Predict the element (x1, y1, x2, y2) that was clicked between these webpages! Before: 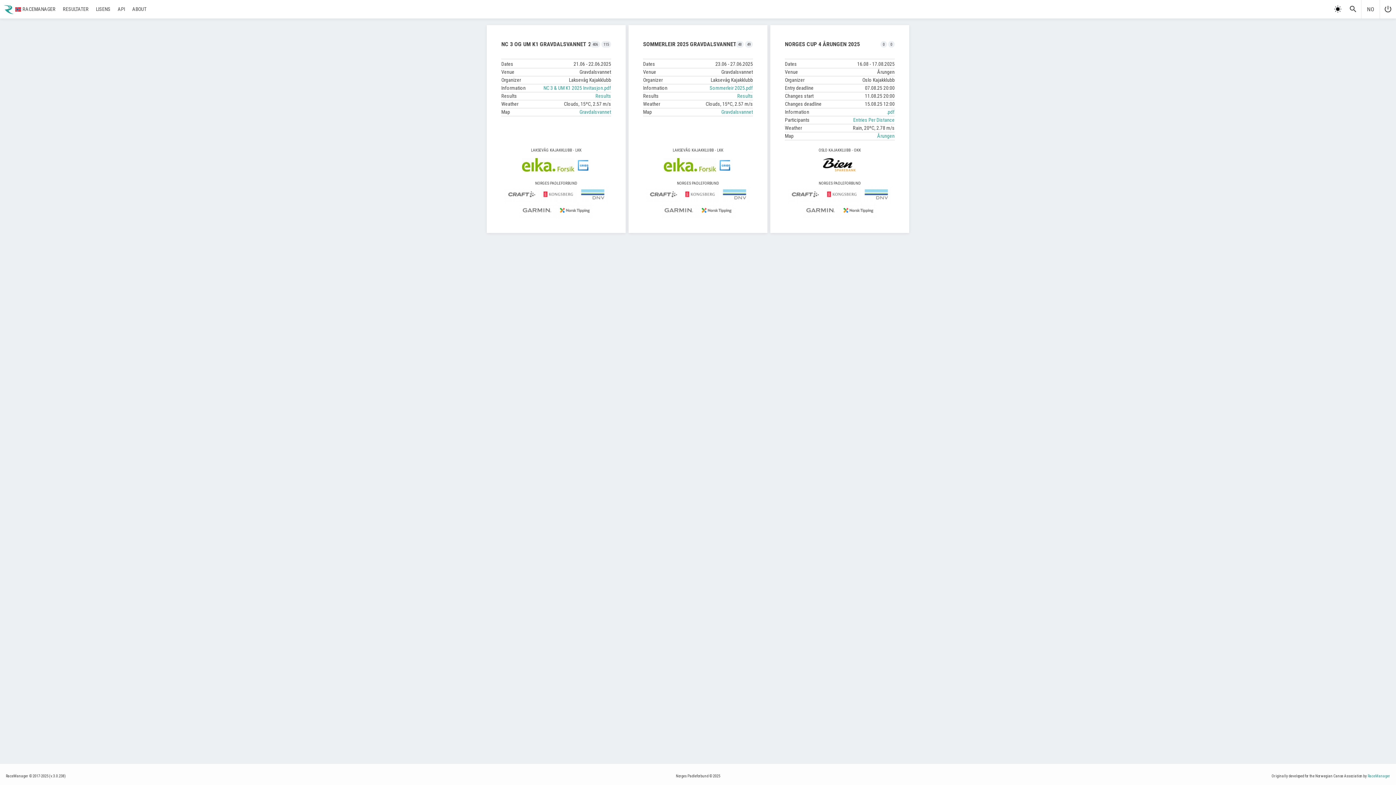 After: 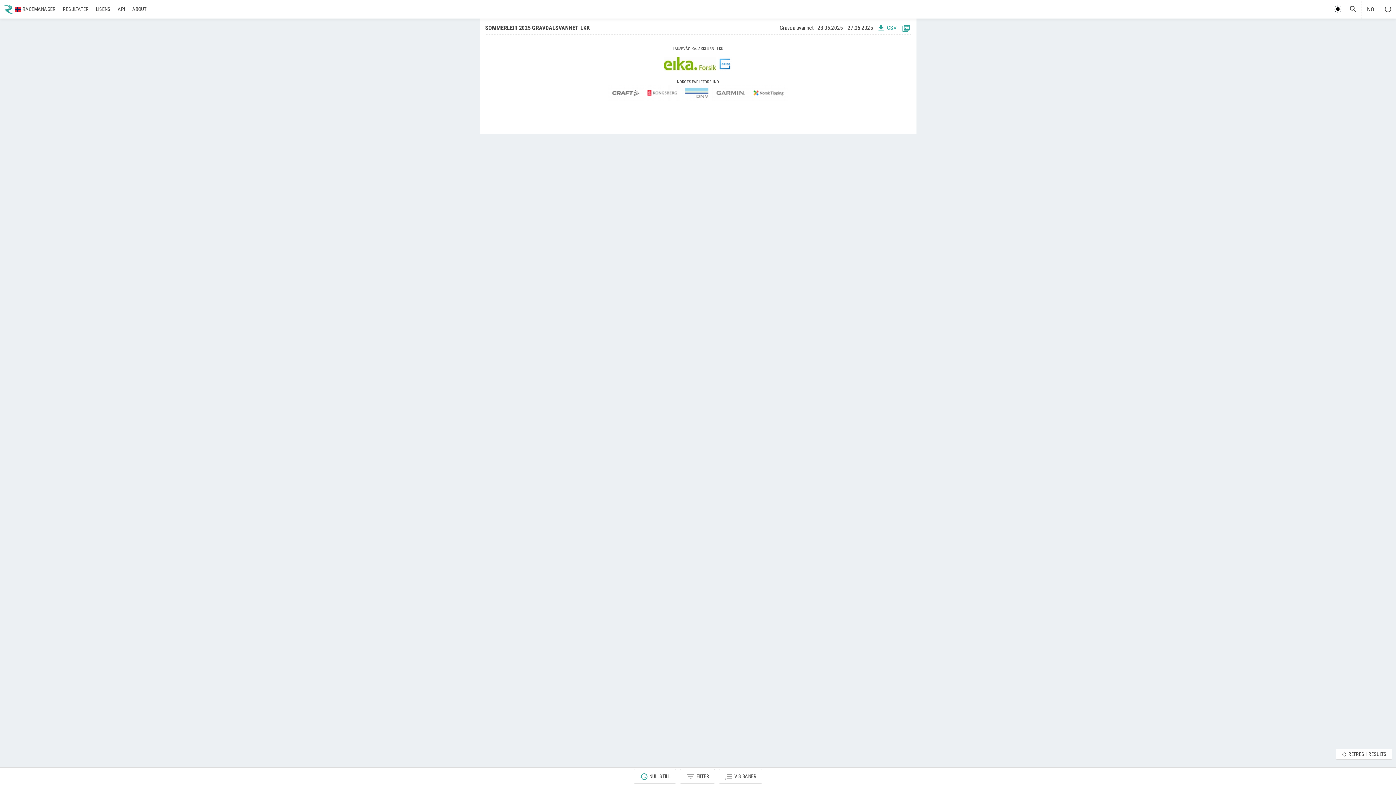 Action: label: Results bbox: (737, 93, 753, 98)